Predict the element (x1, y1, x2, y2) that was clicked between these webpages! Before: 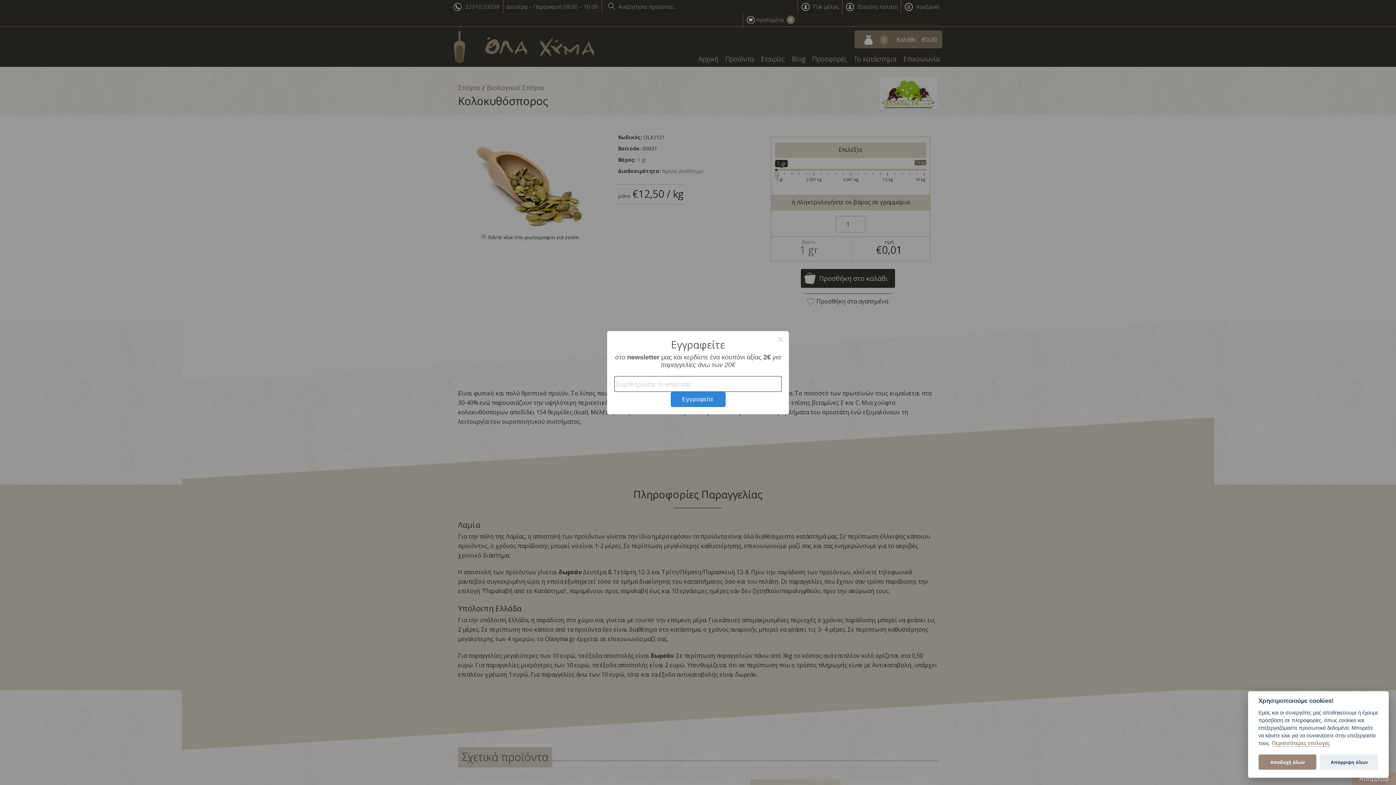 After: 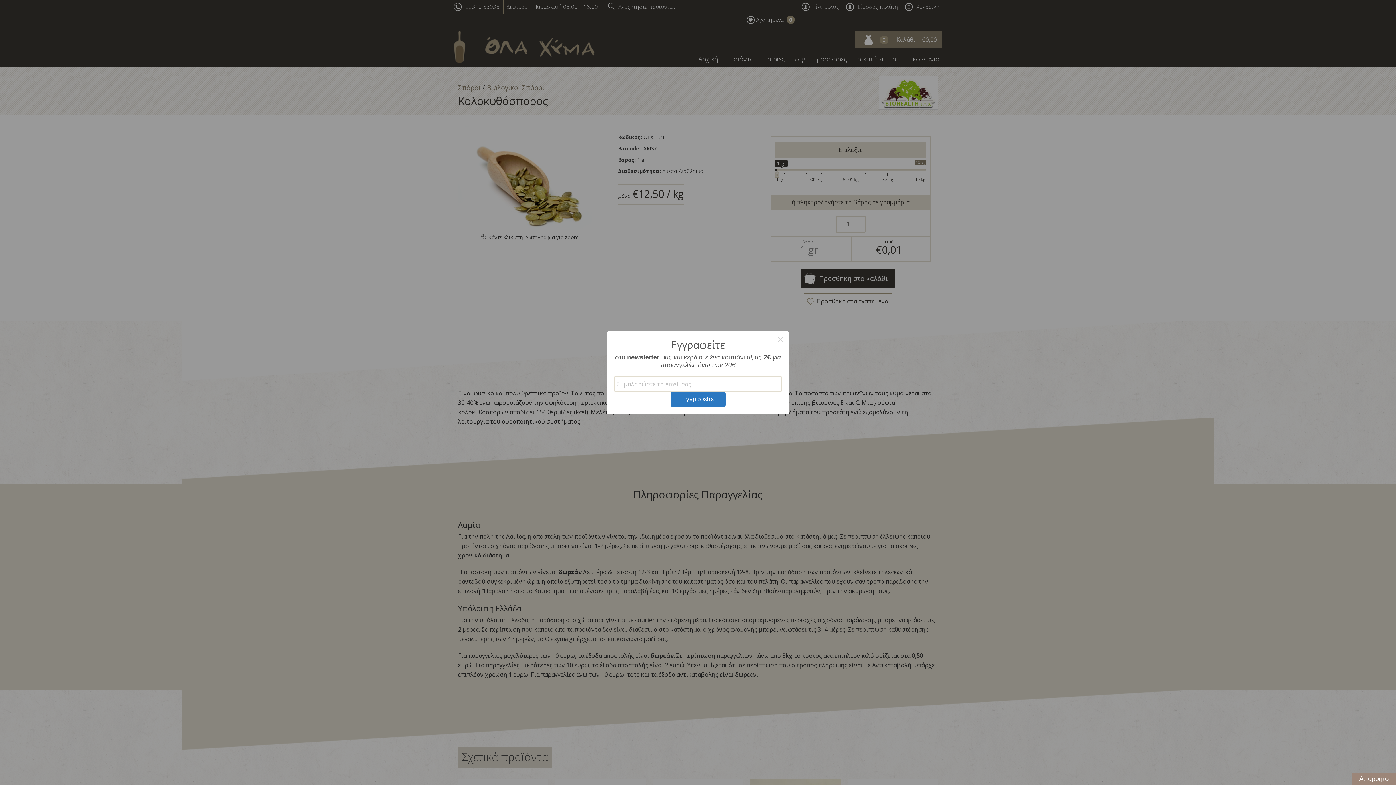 Action: label: Αποδοχή όλων bbox: (1258, 755, 1316, 770)